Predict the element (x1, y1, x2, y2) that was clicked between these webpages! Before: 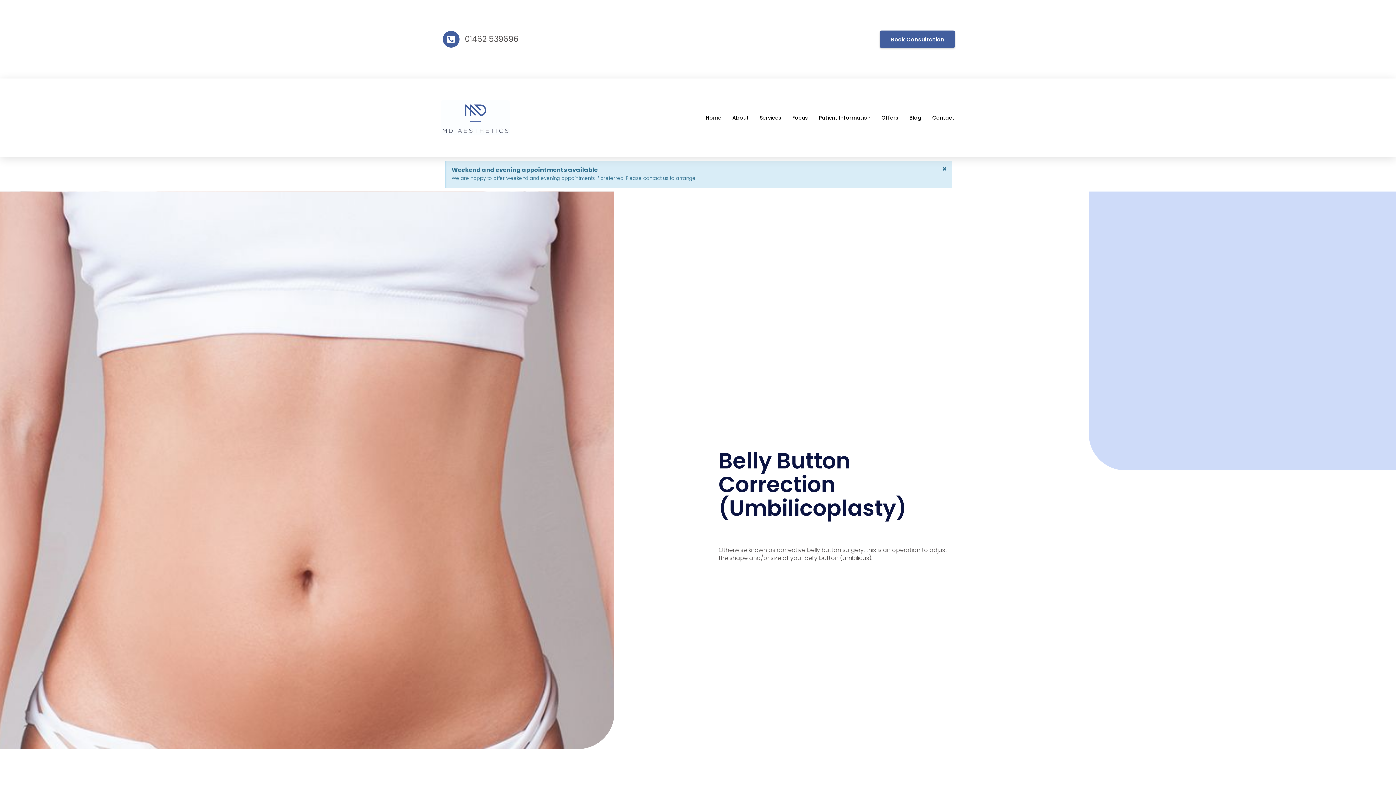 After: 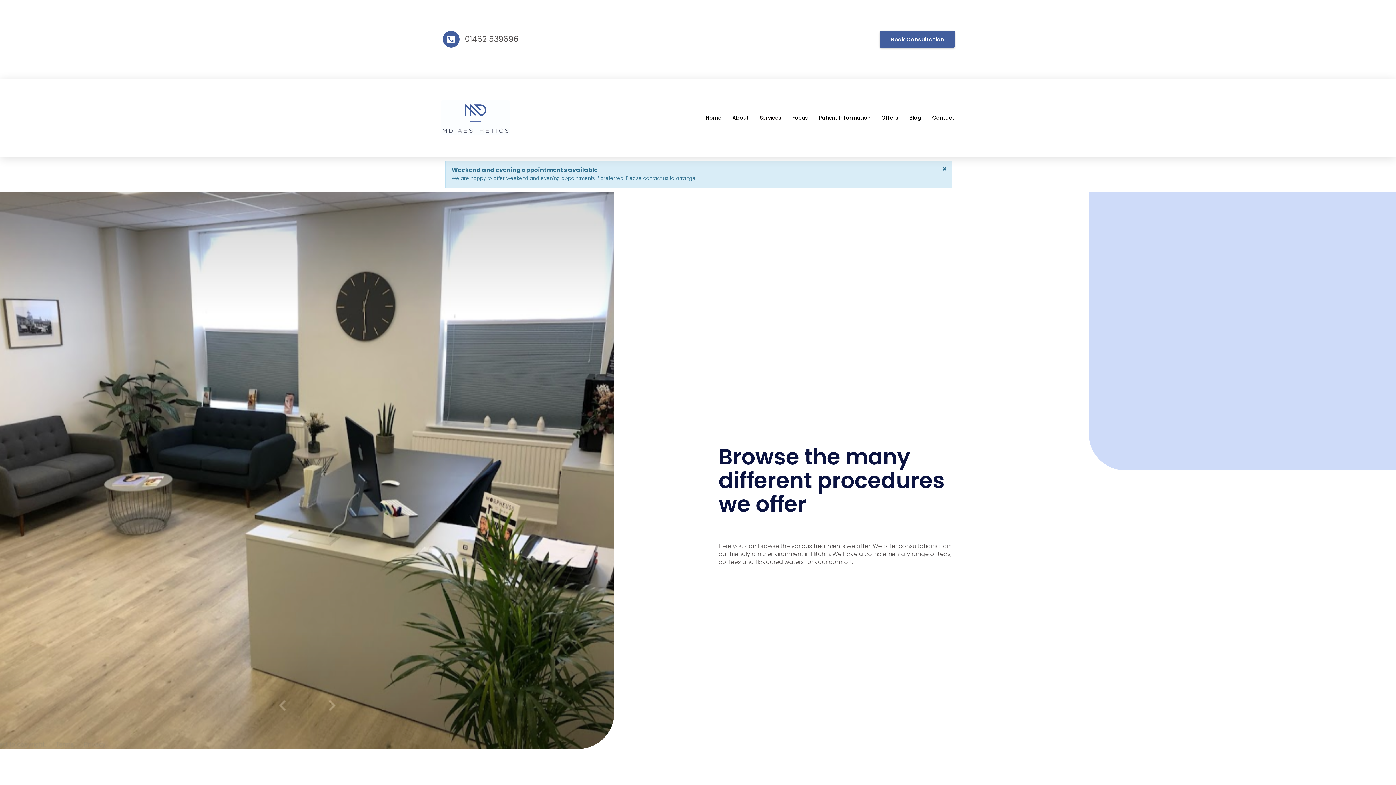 Action: label: Services bbox: (759, 115, 781, 120)